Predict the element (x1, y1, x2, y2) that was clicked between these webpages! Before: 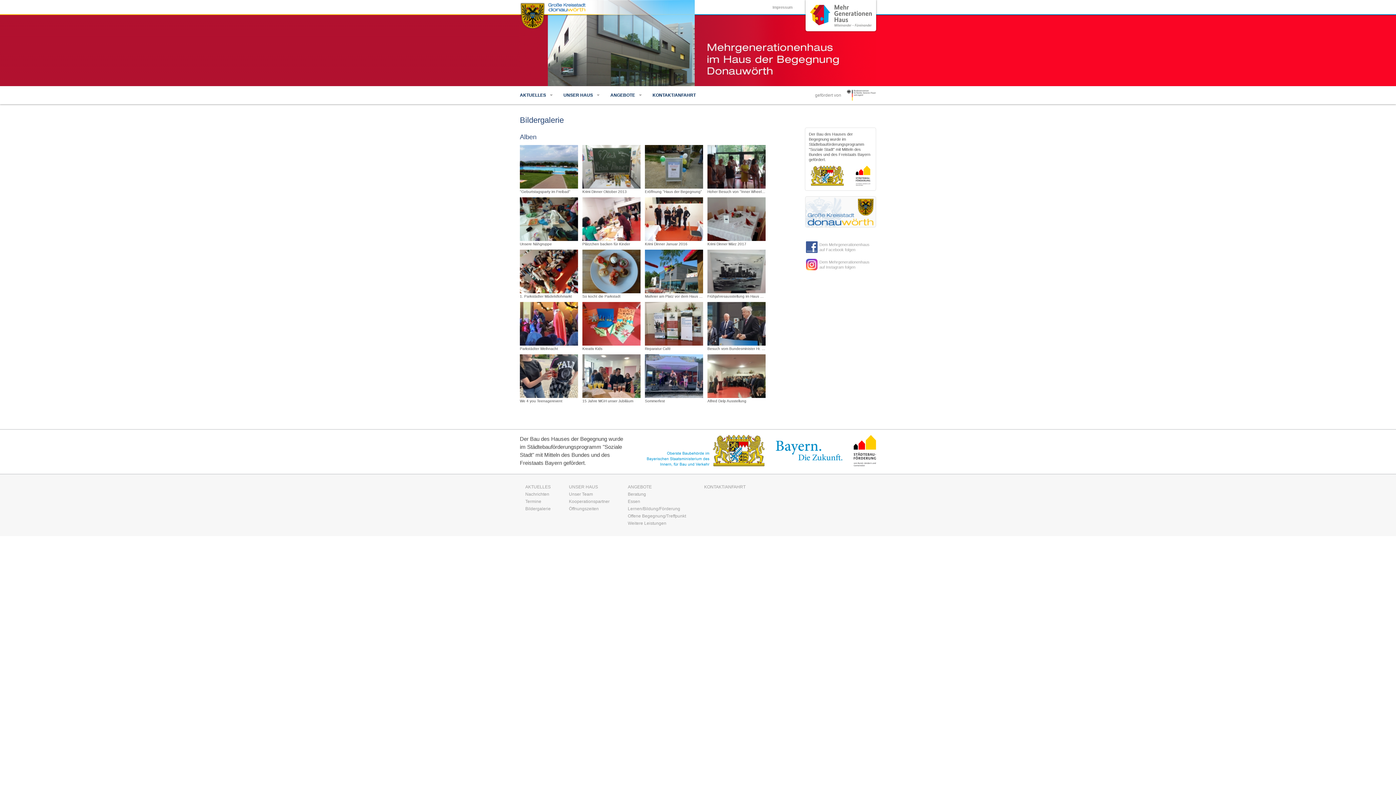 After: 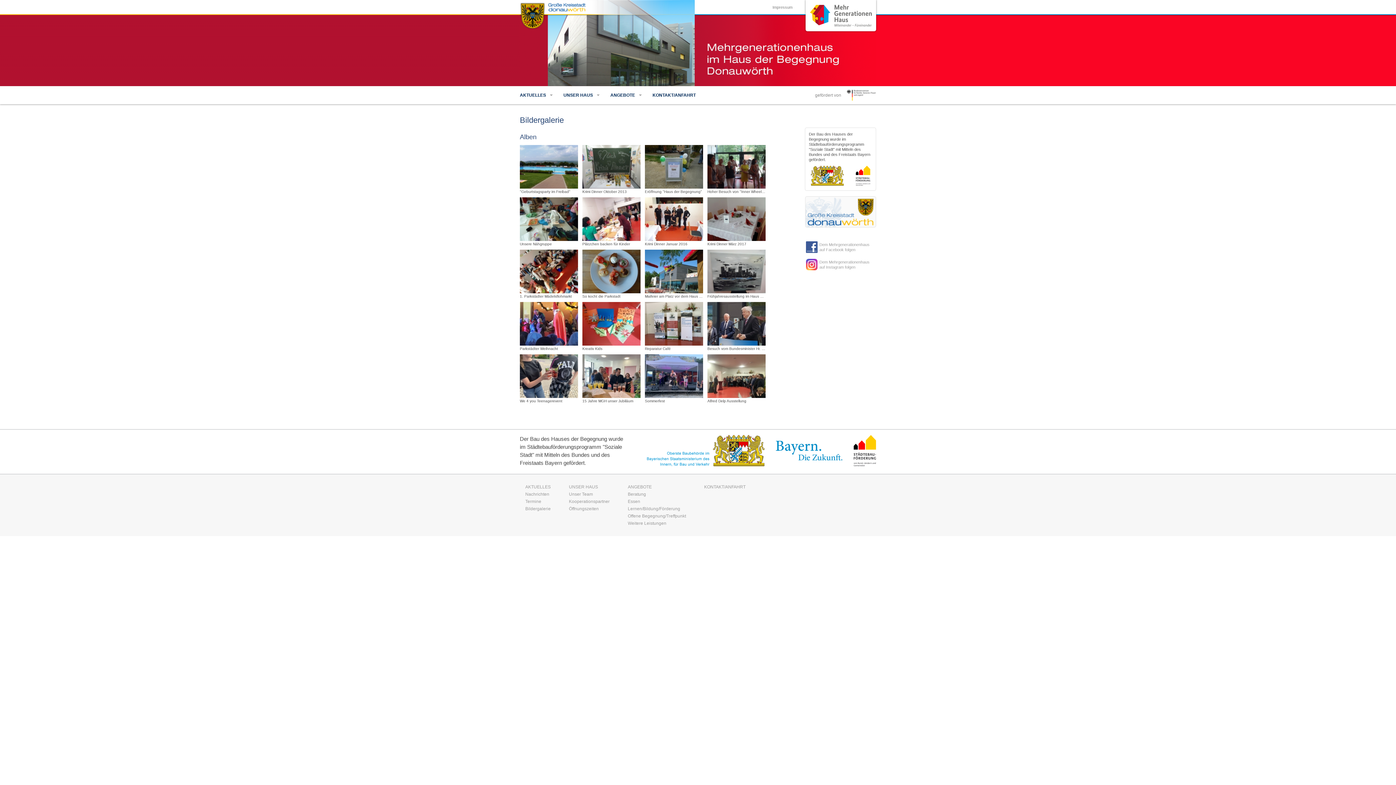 Action: bbox: (856, 165, 872, 186)